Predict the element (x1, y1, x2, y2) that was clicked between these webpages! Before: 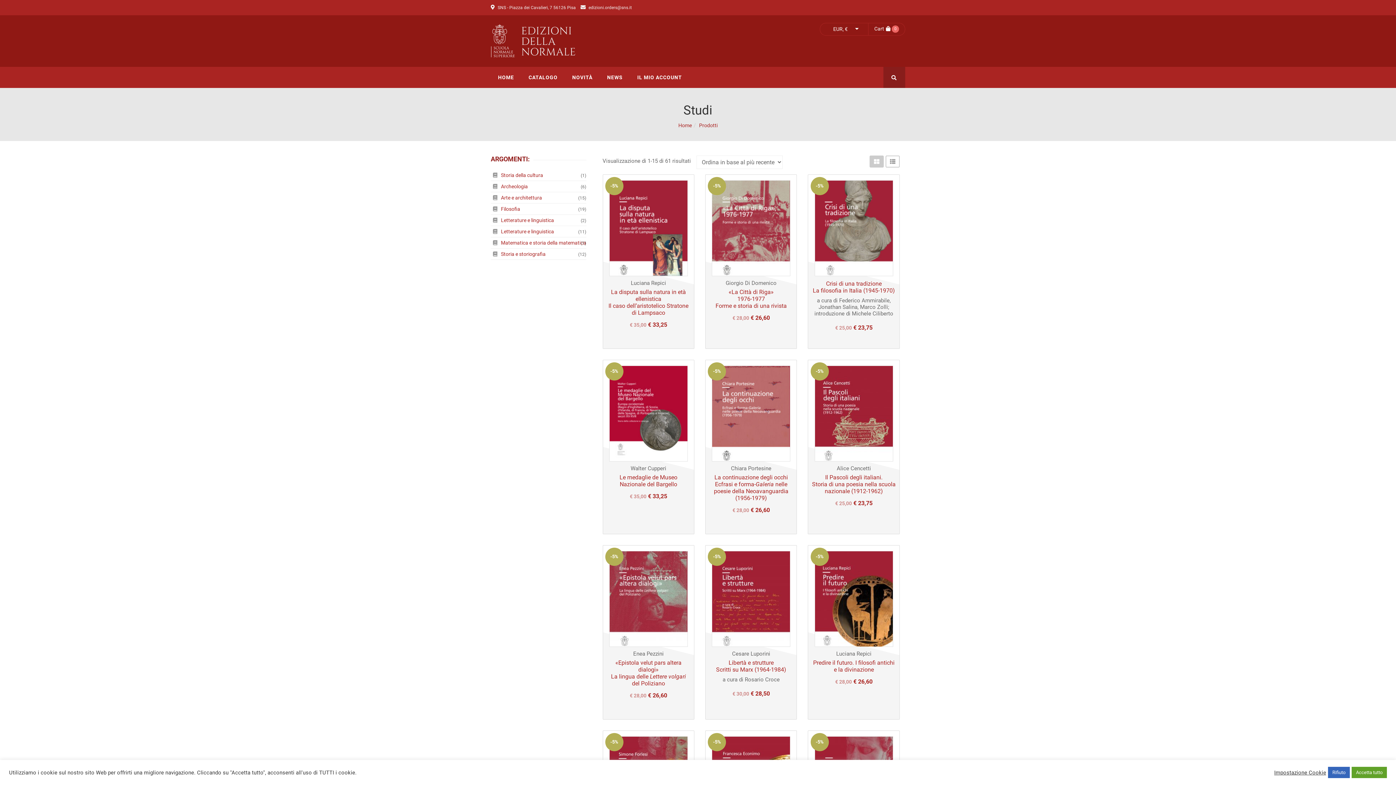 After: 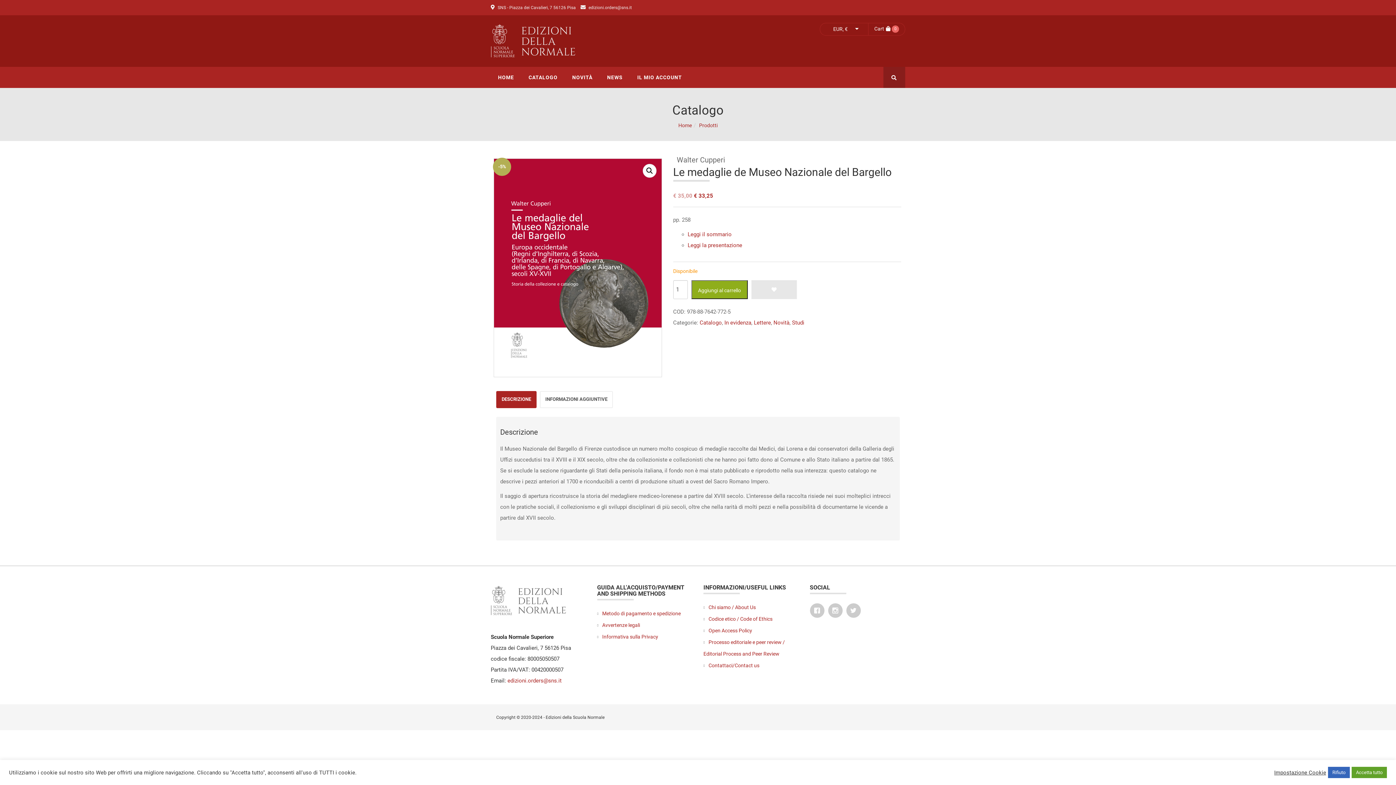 Action: label: Le medaglie de Museo Nazionale del Bargello bbox: (619, 474, 677, 488)